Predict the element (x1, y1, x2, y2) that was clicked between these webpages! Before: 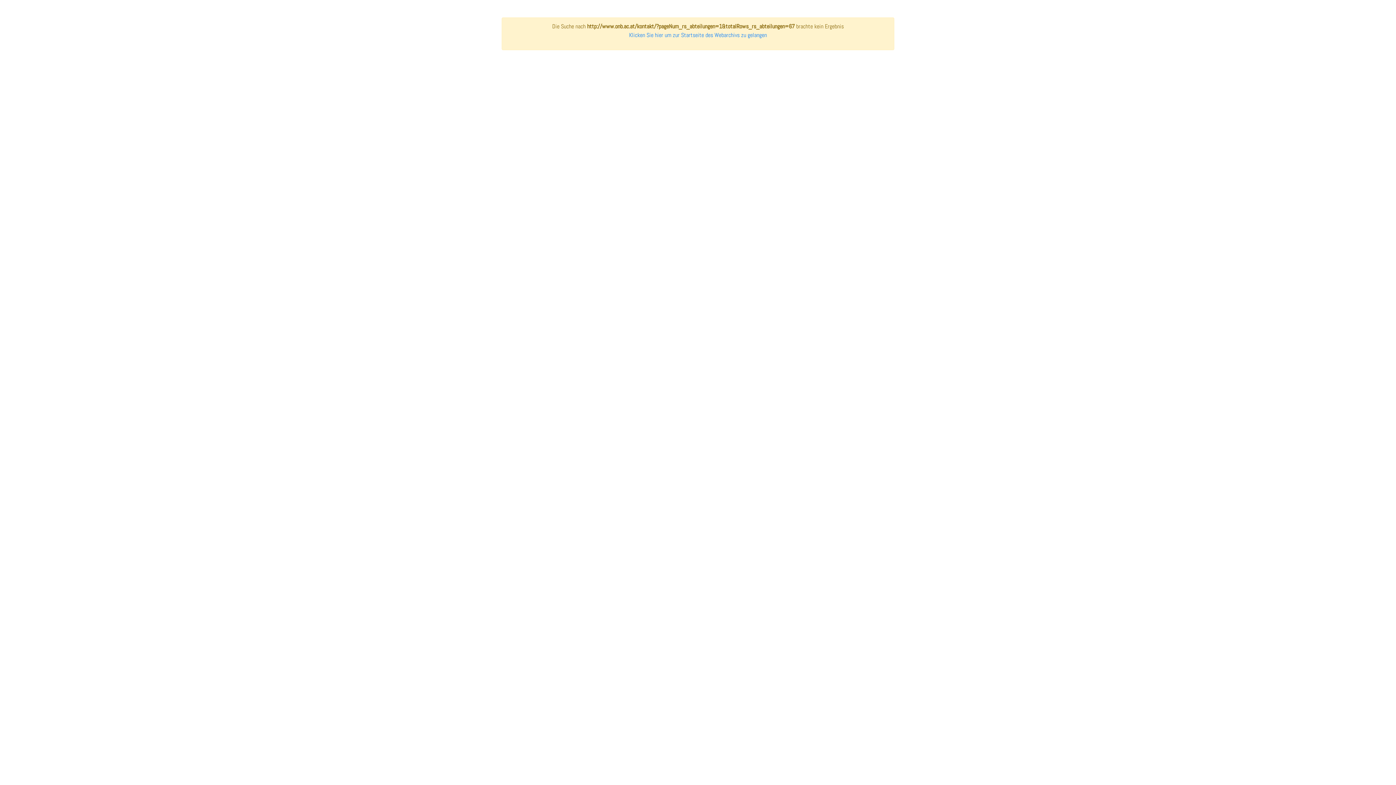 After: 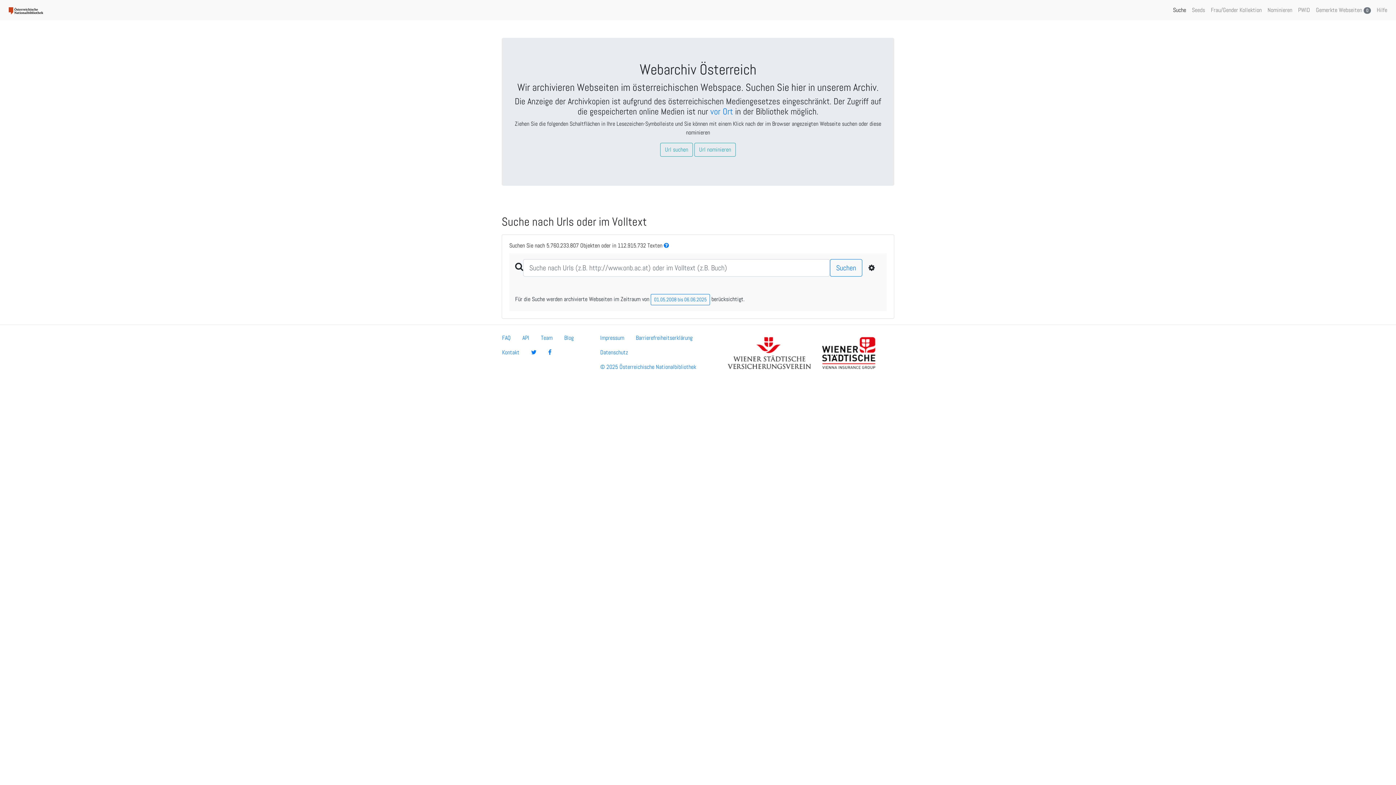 Action: label: Klicken Sie hier um zur Startseite des Webarchivs zu gelangen bbox: (629, 31, 767, 38)